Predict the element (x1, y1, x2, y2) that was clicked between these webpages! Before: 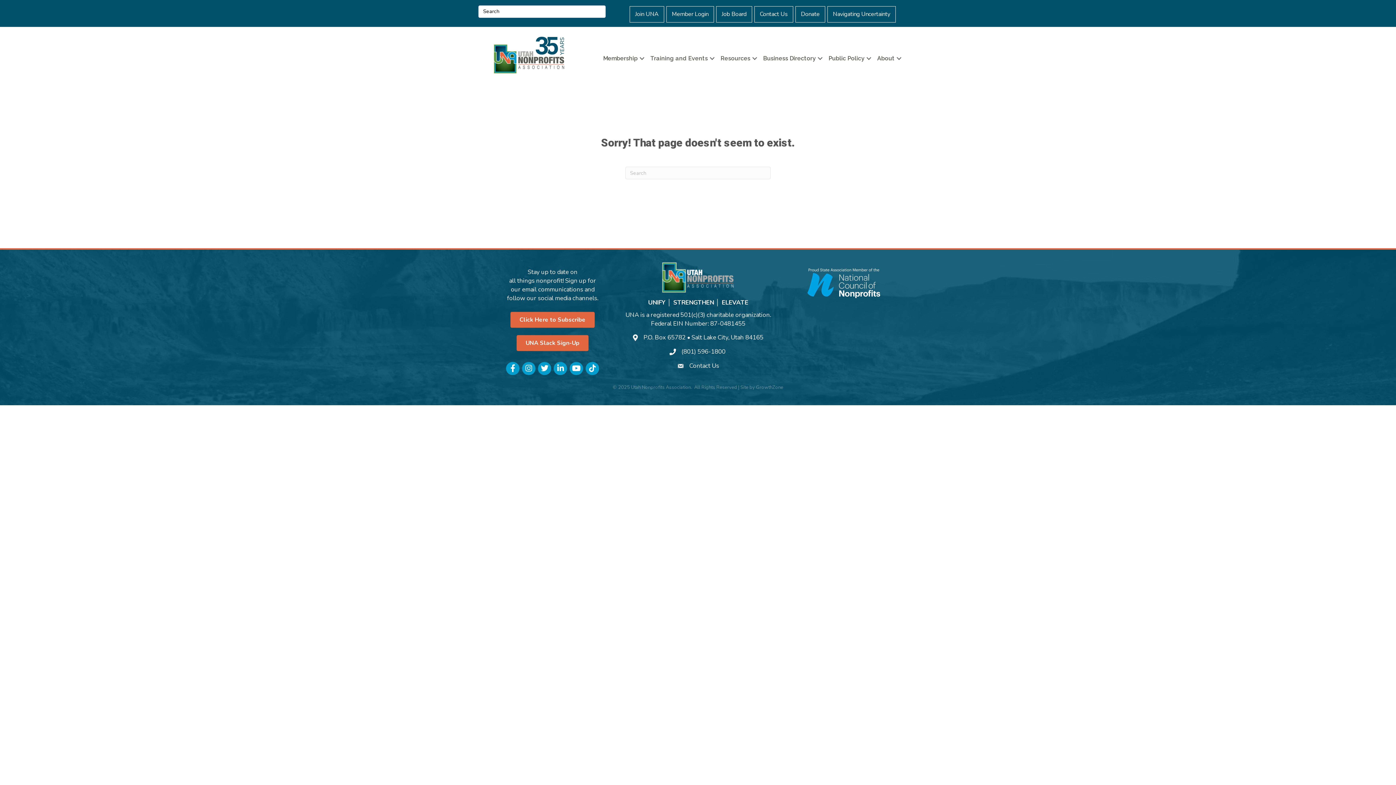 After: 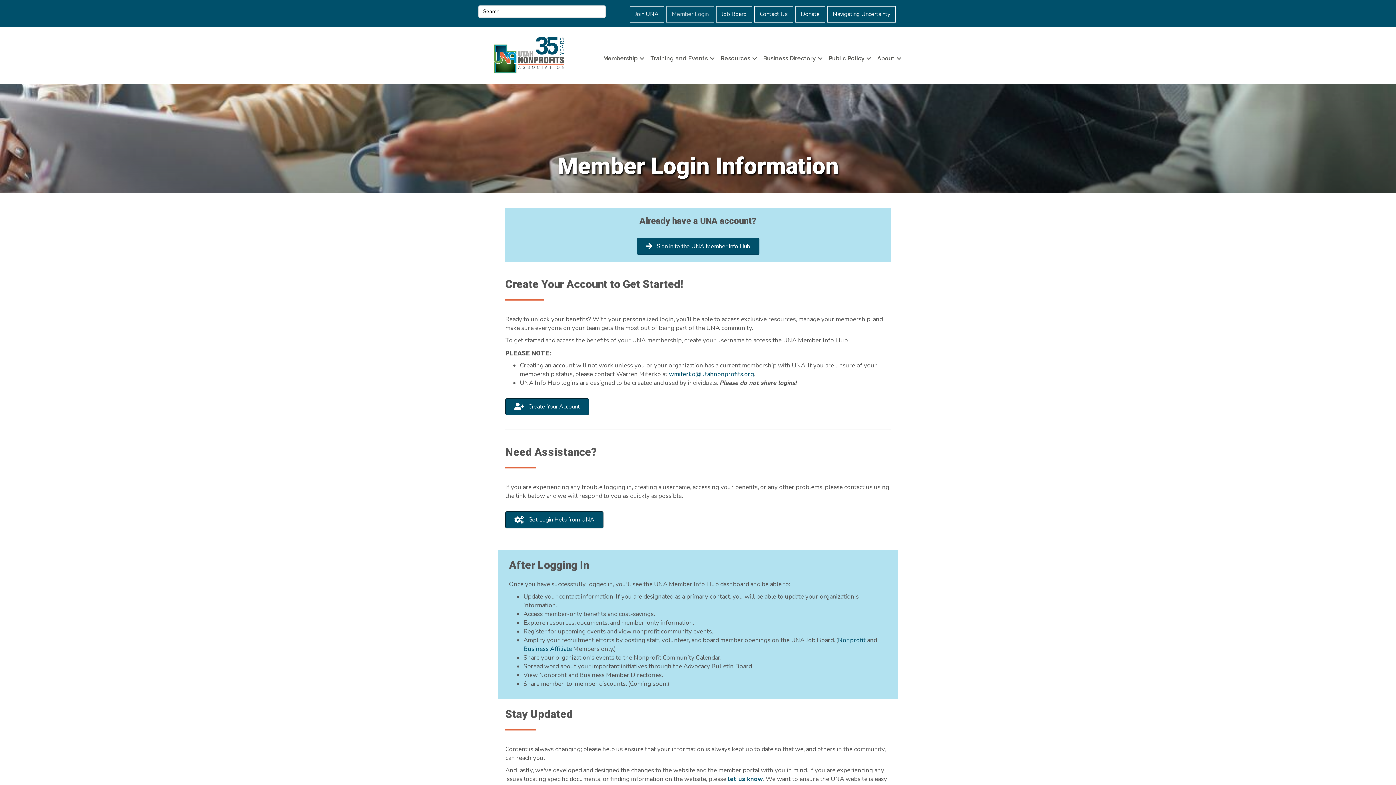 Action: label: Member Login bbox: (666, 6, 714, 22)